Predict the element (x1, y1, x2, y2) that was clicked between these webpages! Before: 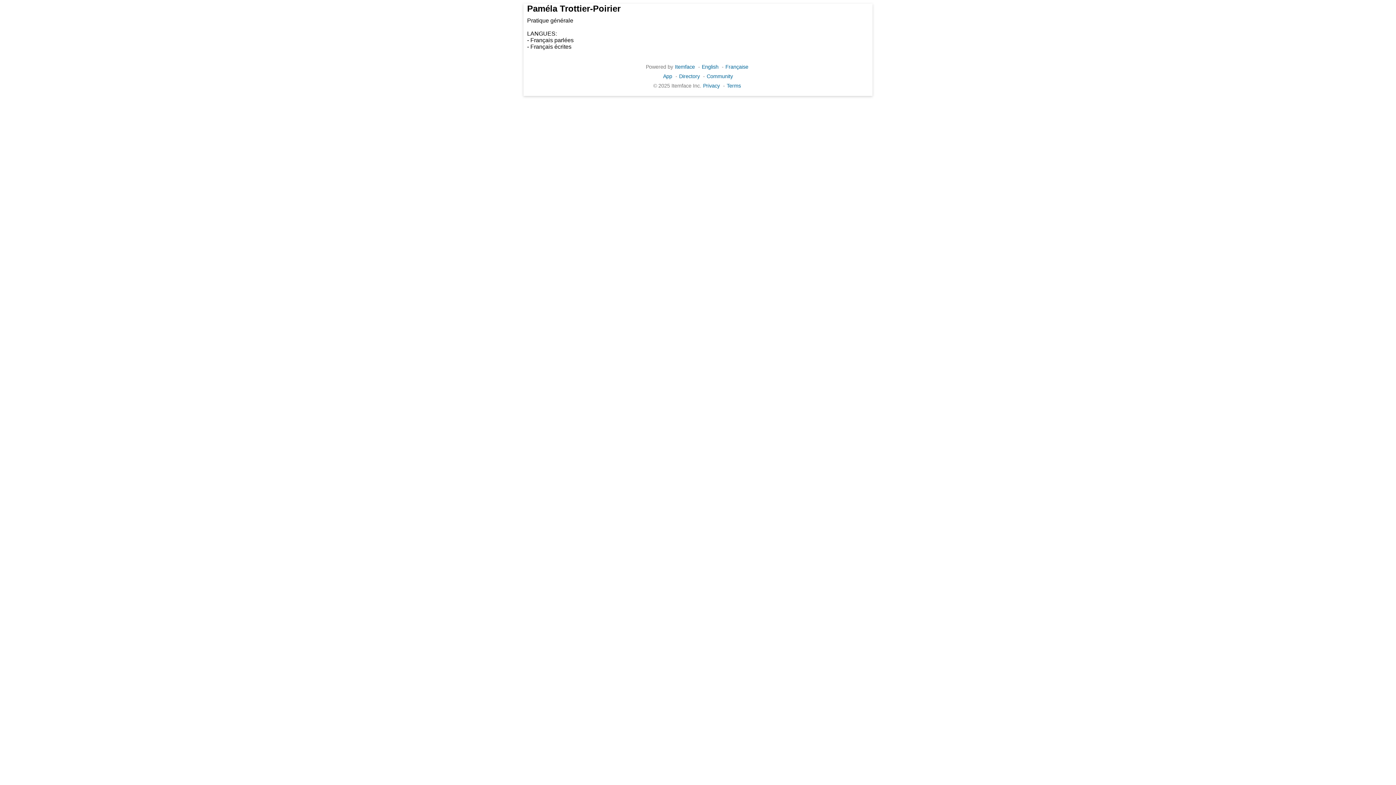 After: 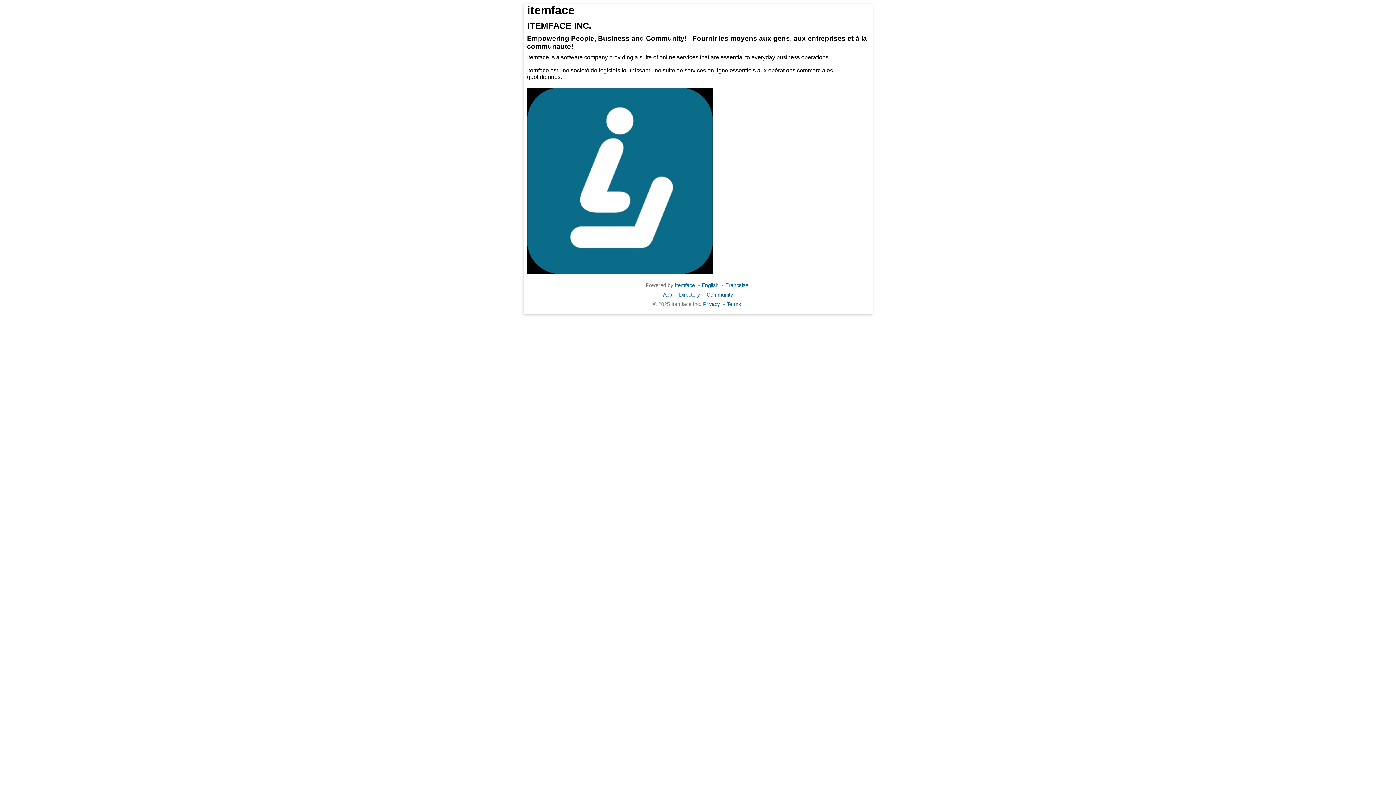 Action: bbox: (675, 64, 695, 69) label: Itemface